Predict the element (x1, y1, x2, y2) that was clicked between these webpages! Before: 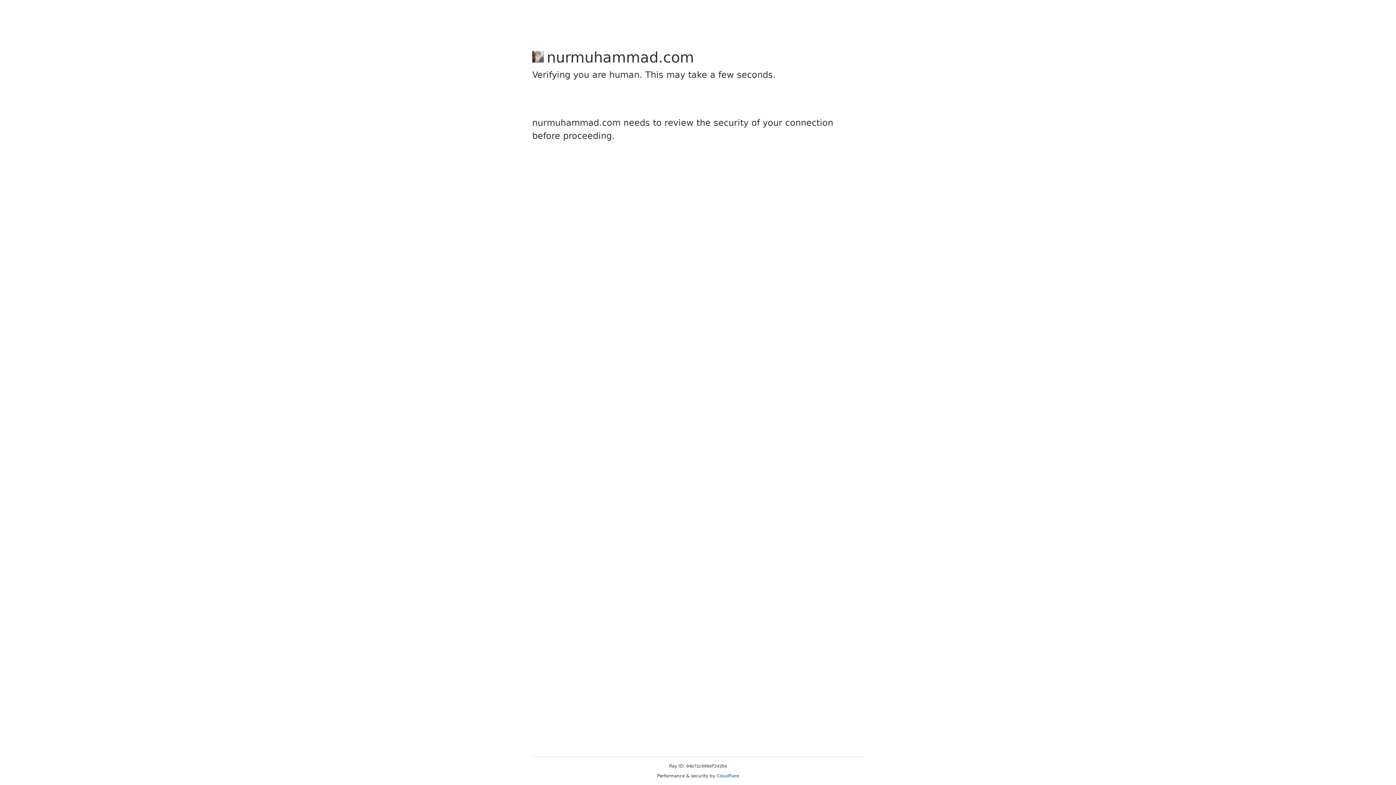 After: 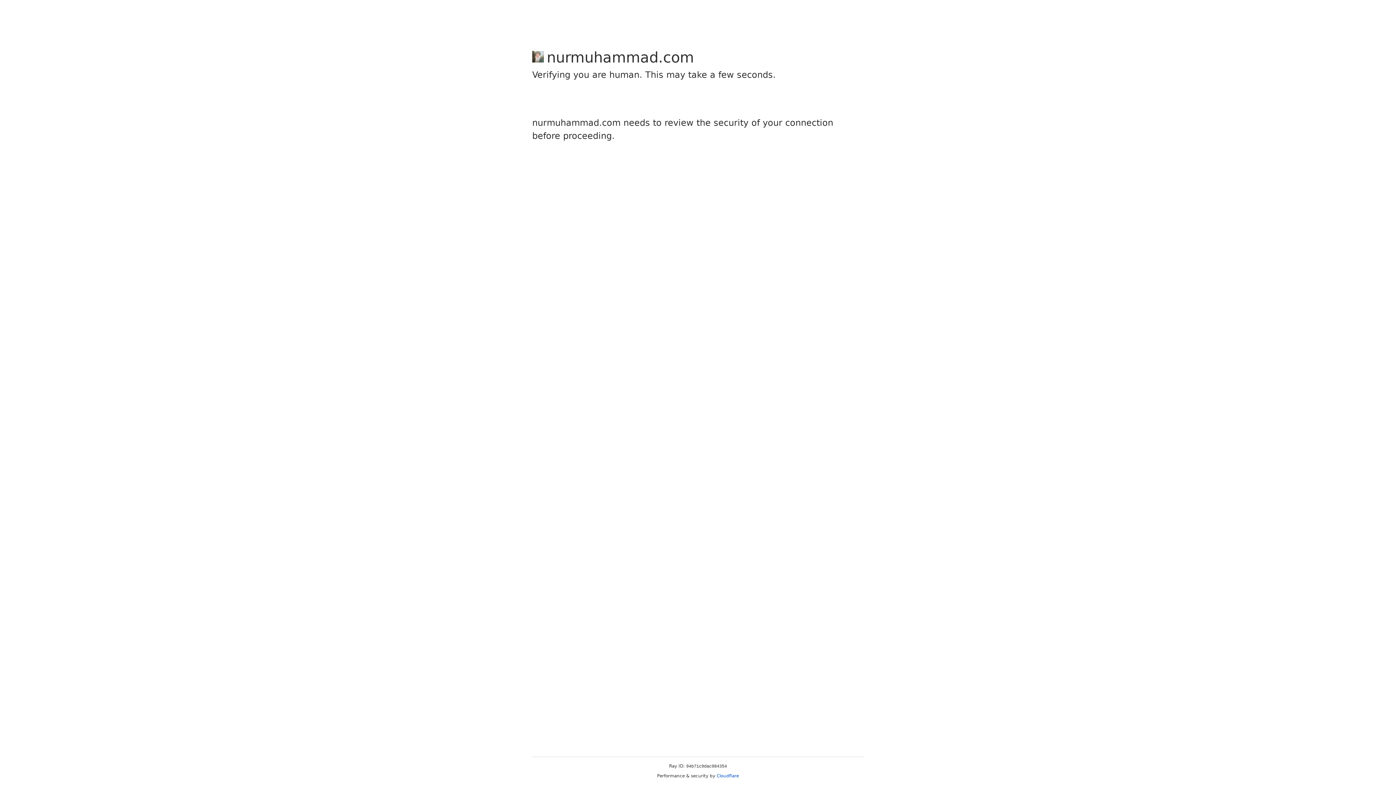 Action: bbox: (716, 773, 739, 778) label: Cloudflare